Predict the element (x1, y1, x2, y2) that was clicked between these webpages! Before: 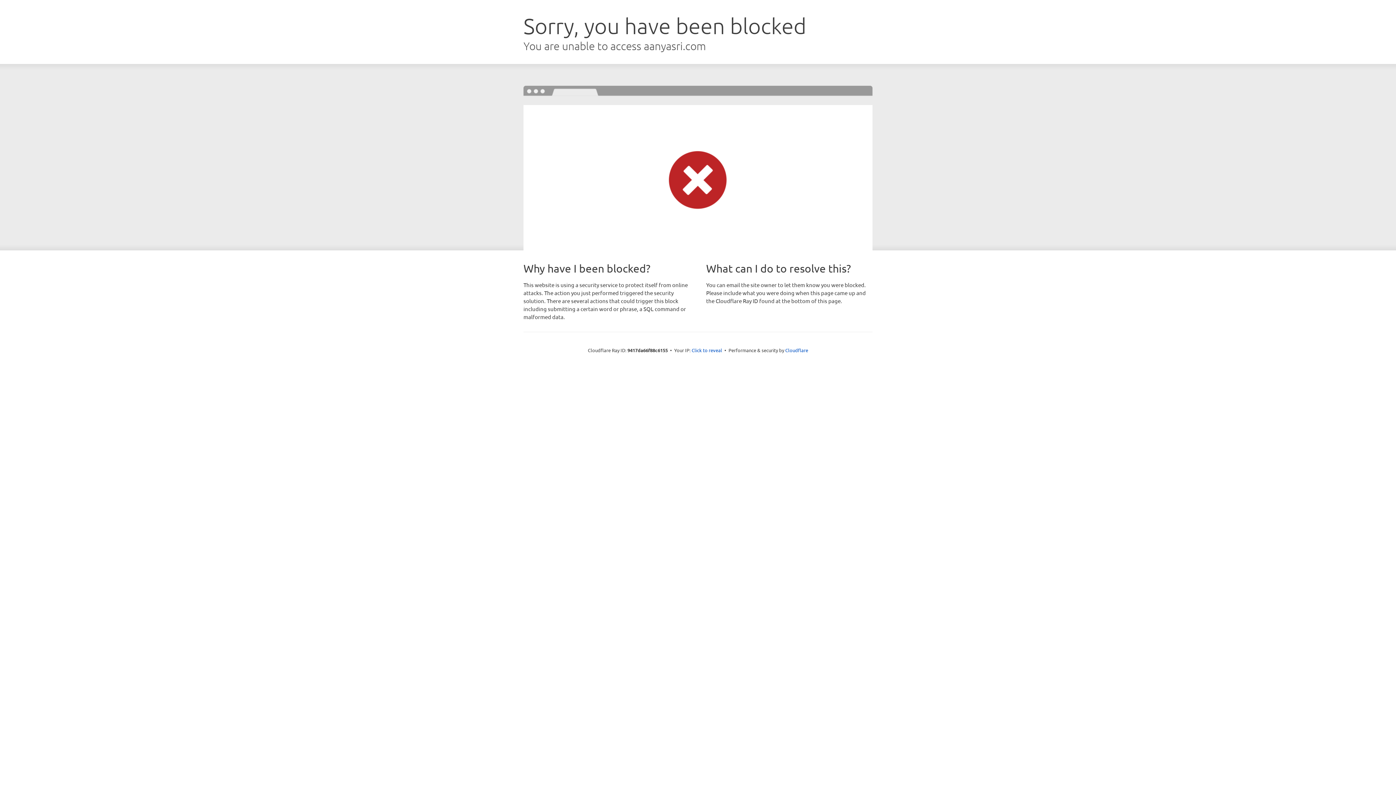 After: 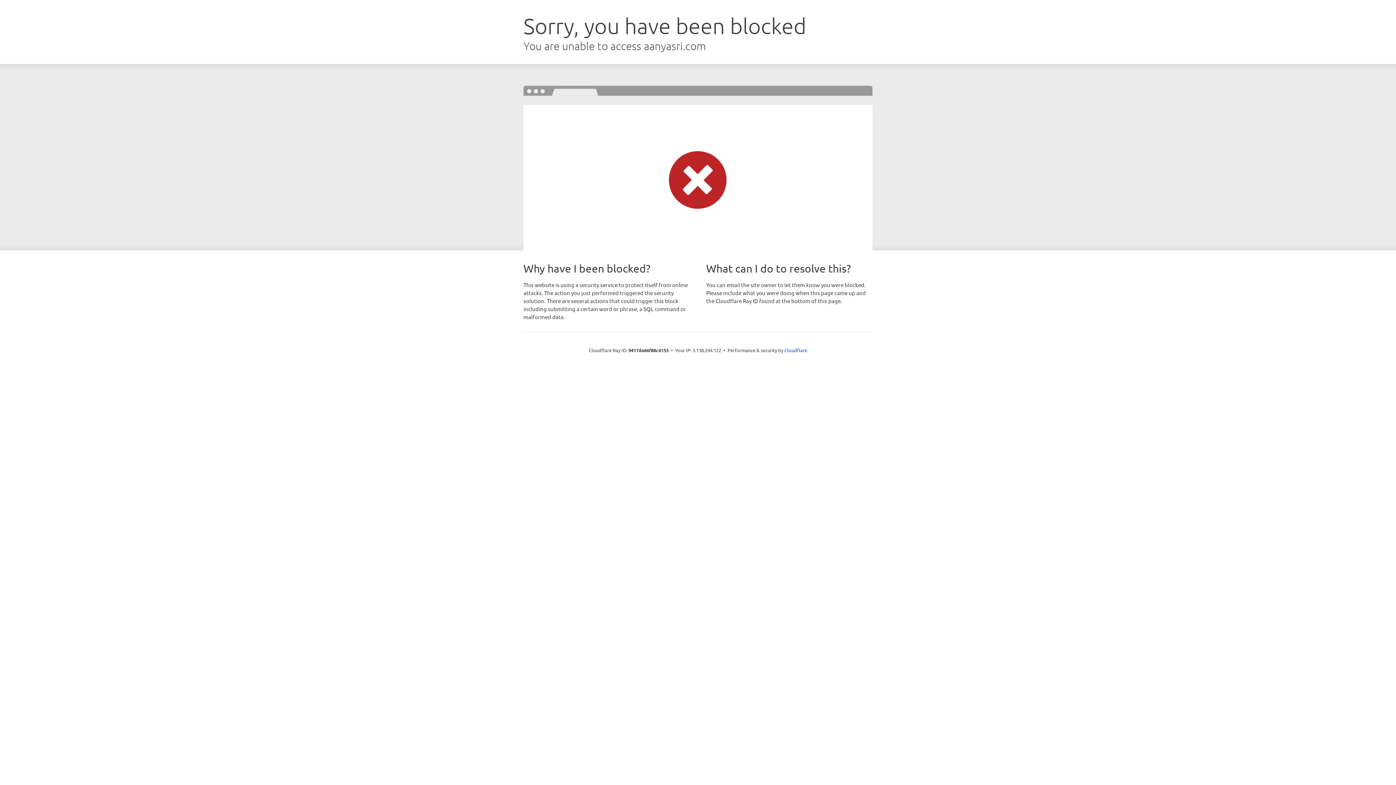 Action: bbox: (691, 346, 722, 353) label: Click to reveal